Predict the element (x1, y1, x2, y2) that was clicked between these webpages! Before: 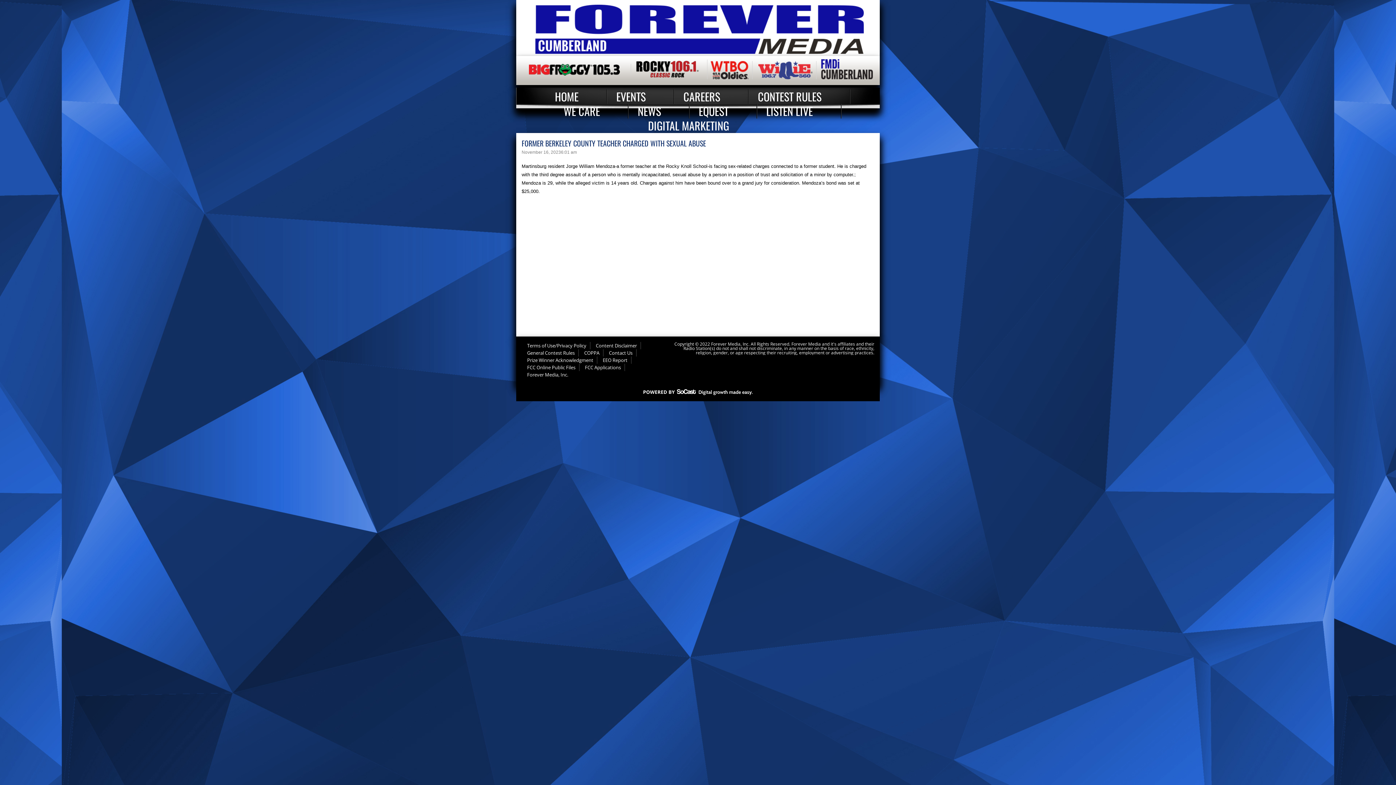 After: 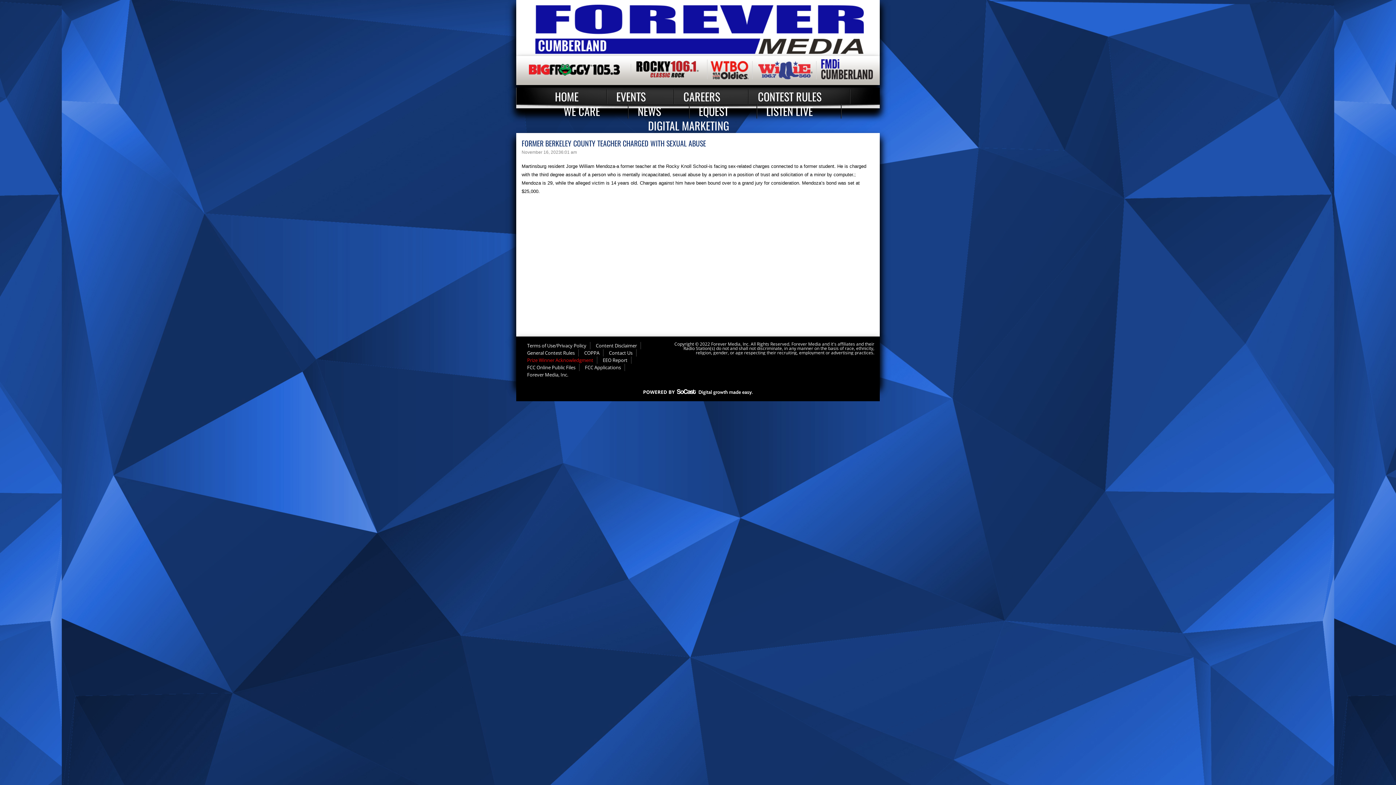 Action: bbox: (521, 356, 597, 364) label: Prize Winner Acknowledgment